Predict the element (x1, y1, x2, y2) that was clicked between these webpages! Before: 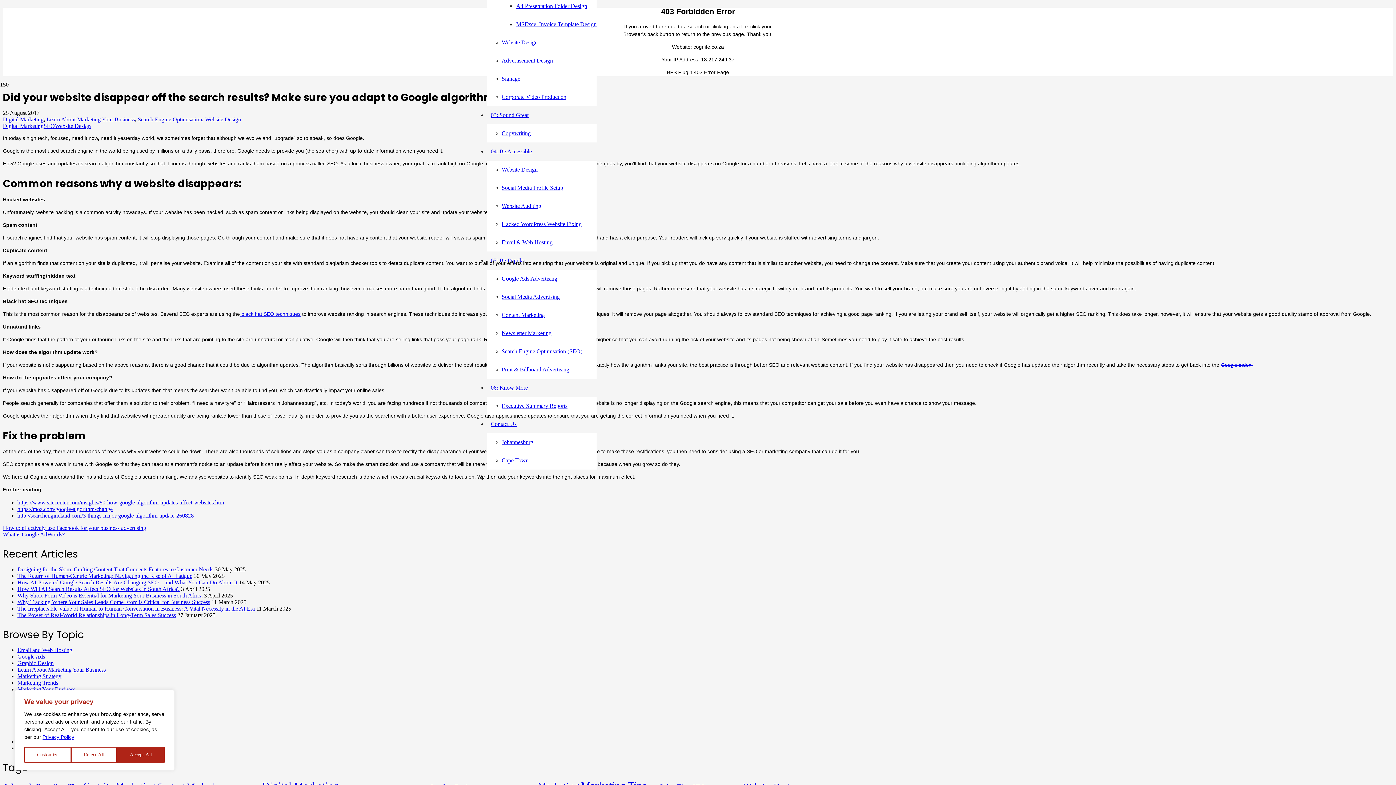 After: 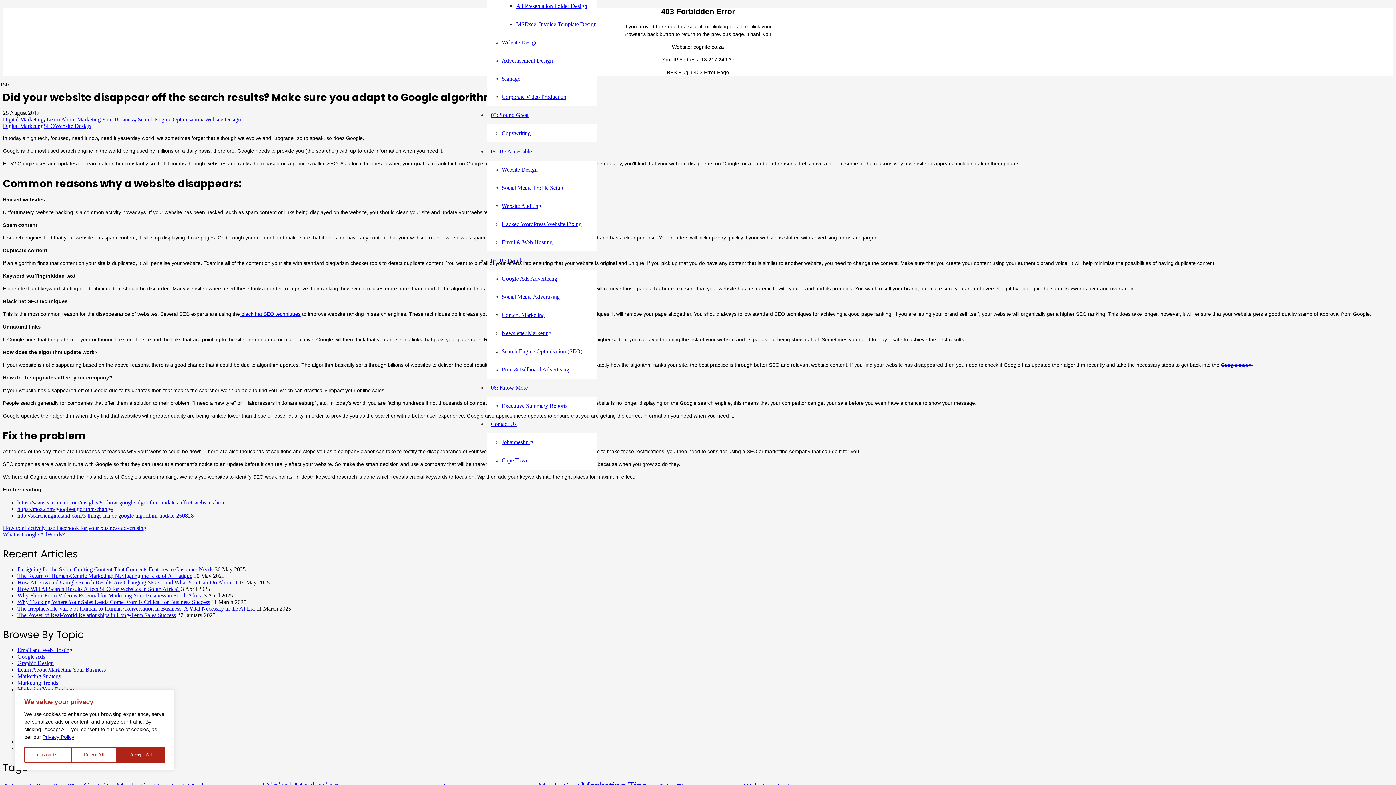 Action: label: Privacy Policy bbox: (42, 734, 74, 740)